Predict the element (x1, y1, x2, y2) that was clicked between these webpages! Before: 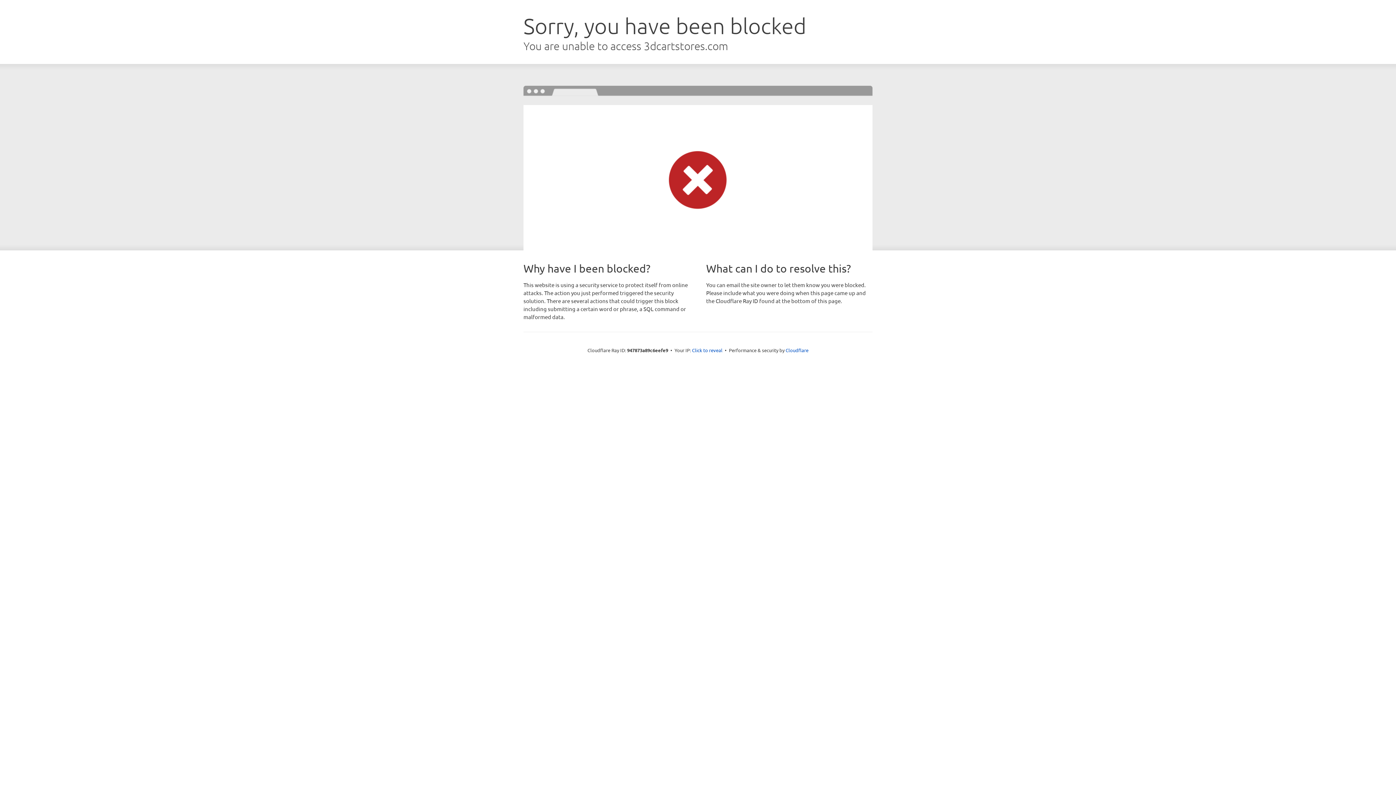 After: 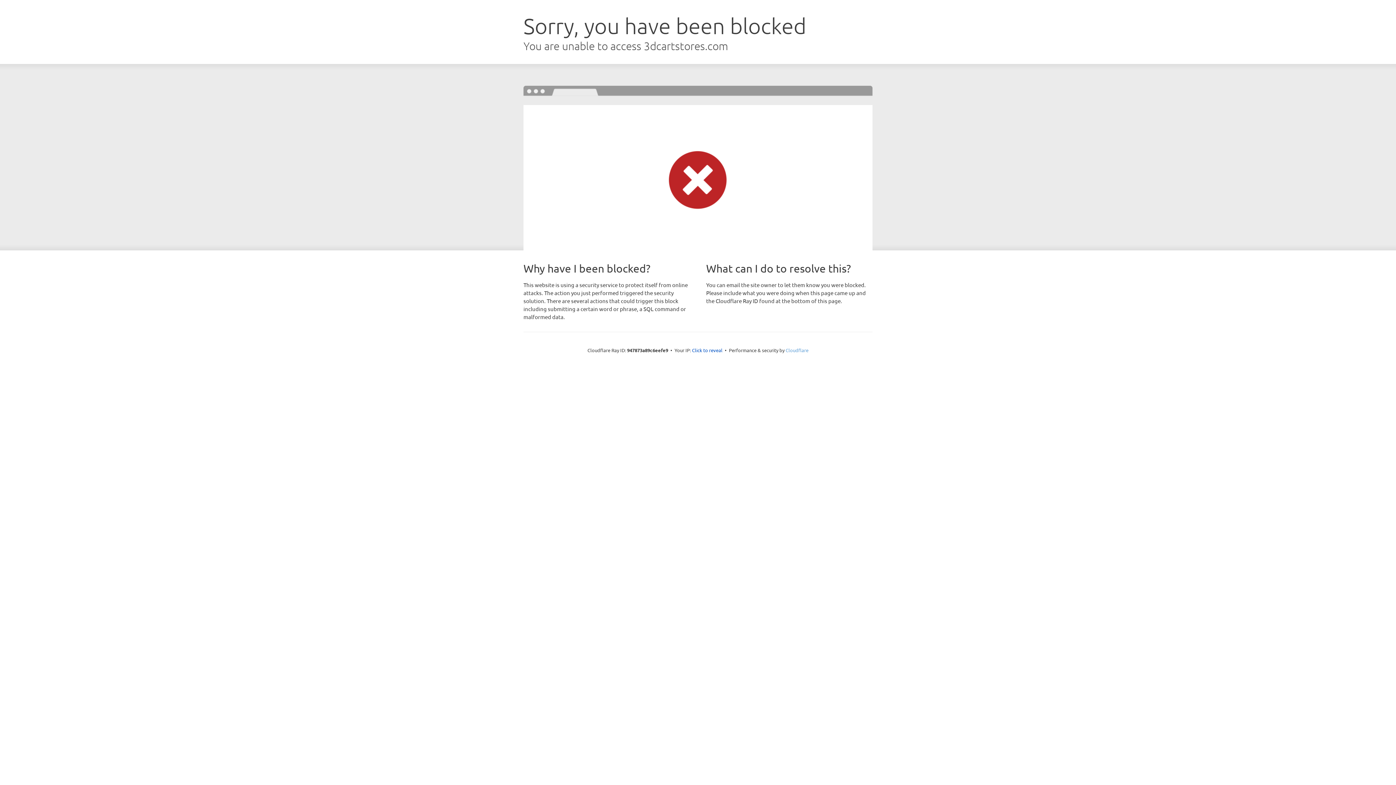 Action: bbox: (785, 347, 808, 353) label: Cloudflare